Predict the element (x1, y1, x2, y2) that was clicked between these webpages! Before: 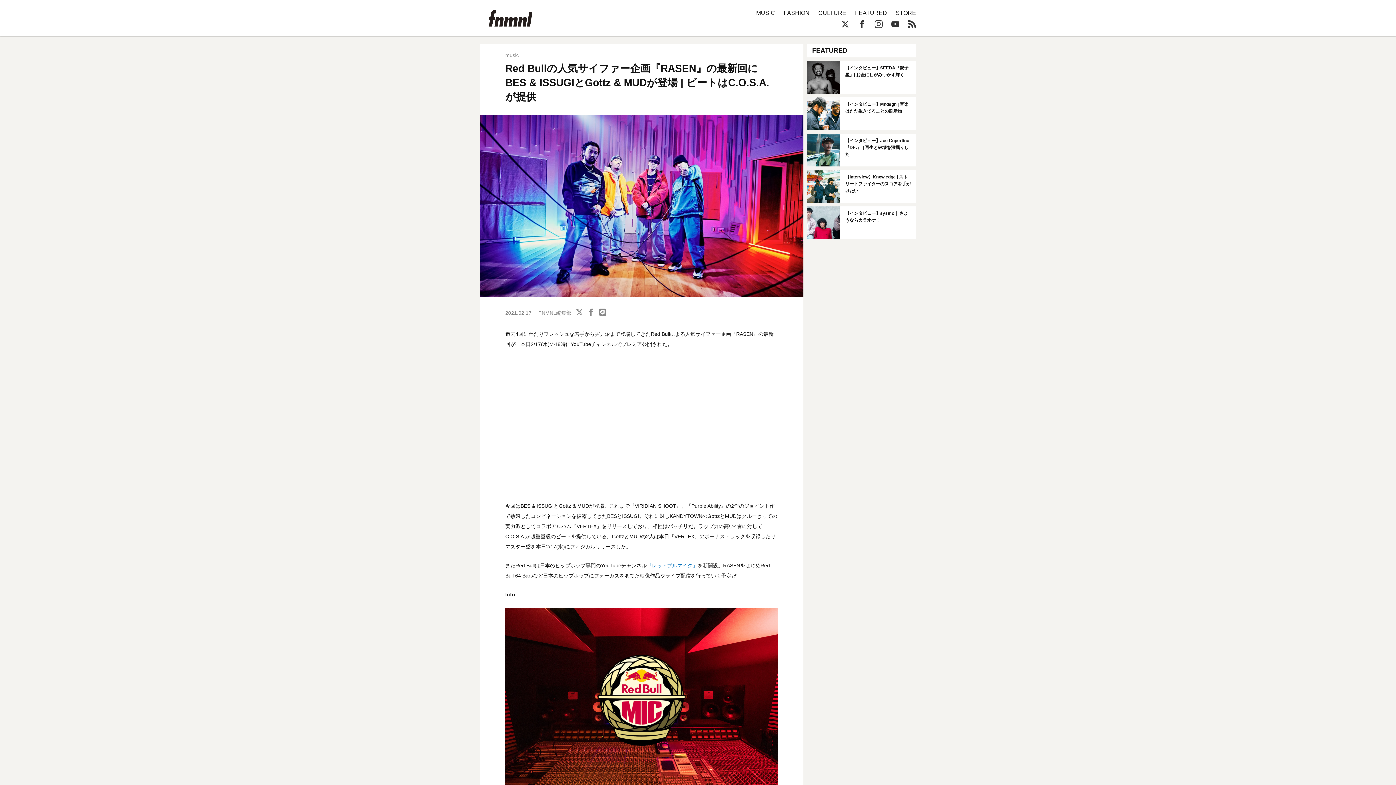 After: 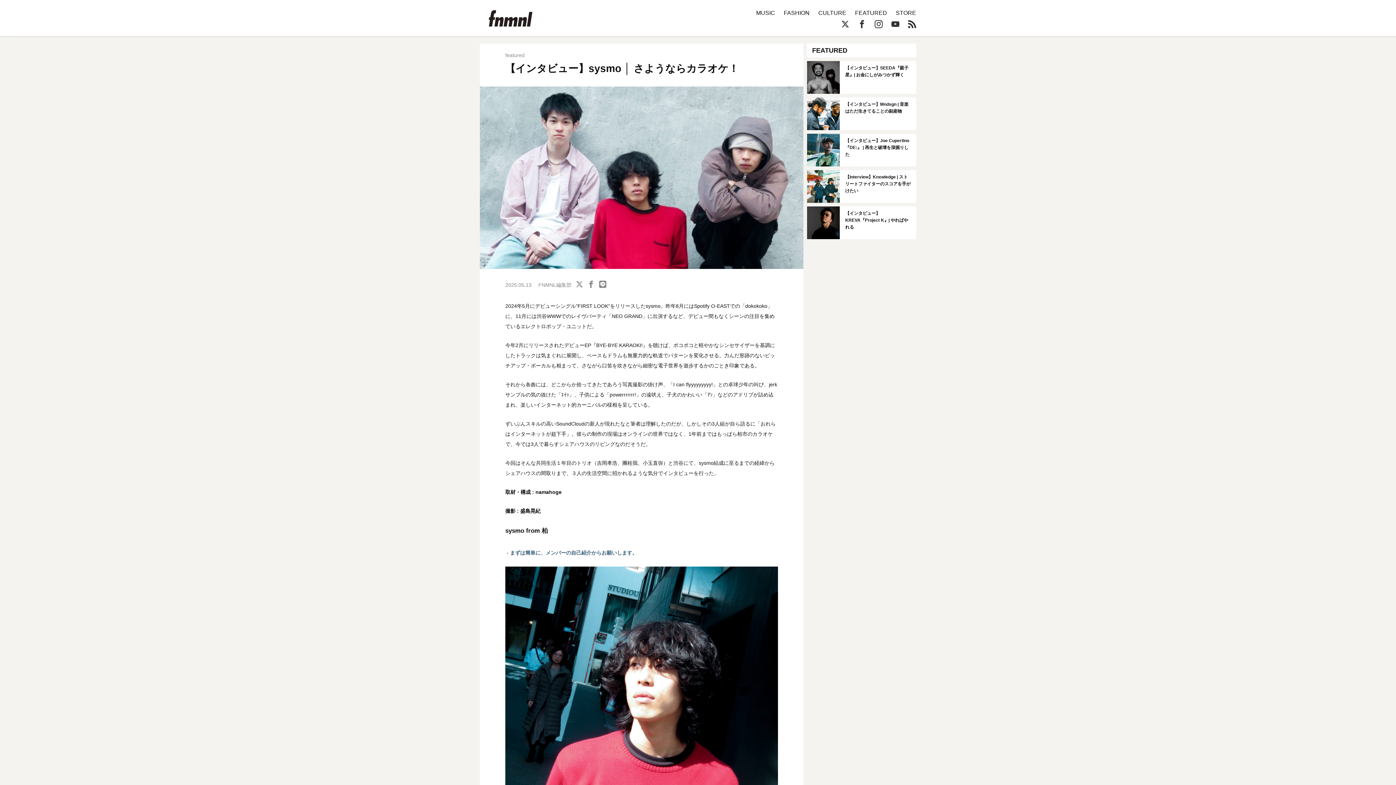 Action: bbox: (807, 206, 916, 239)